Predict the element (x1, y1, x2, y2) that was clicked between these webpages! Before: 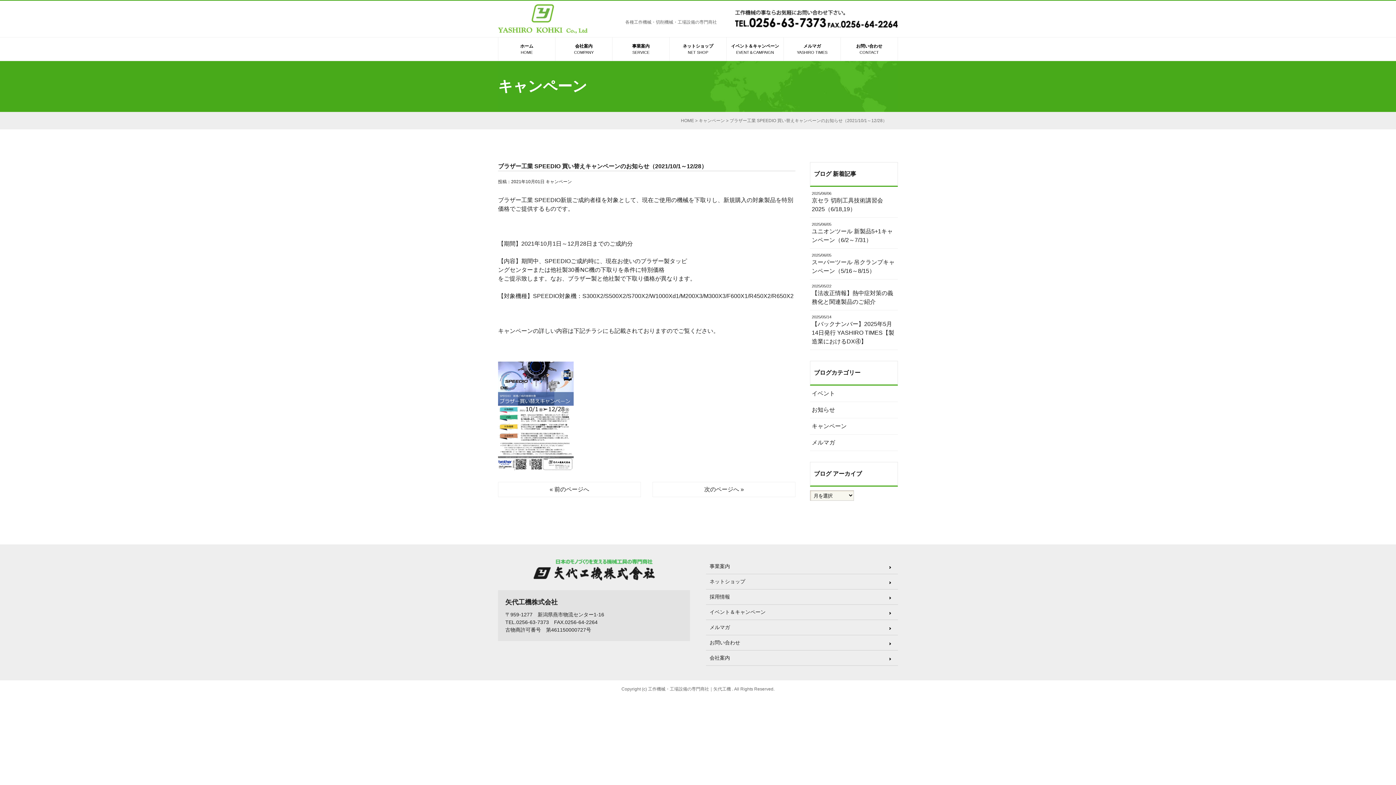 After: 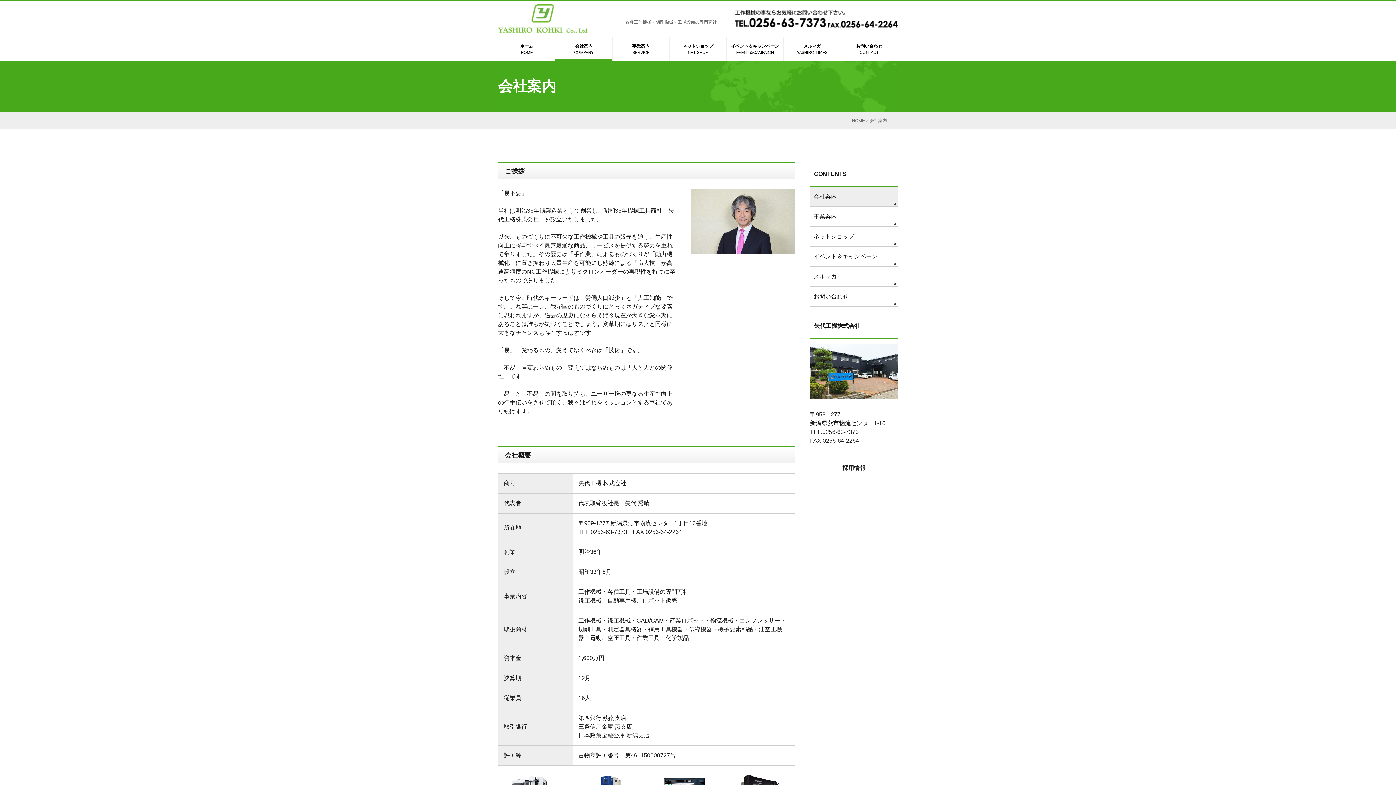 Action: bbox: (555, 37, 612, 60) label: 会社案内
COMPANY